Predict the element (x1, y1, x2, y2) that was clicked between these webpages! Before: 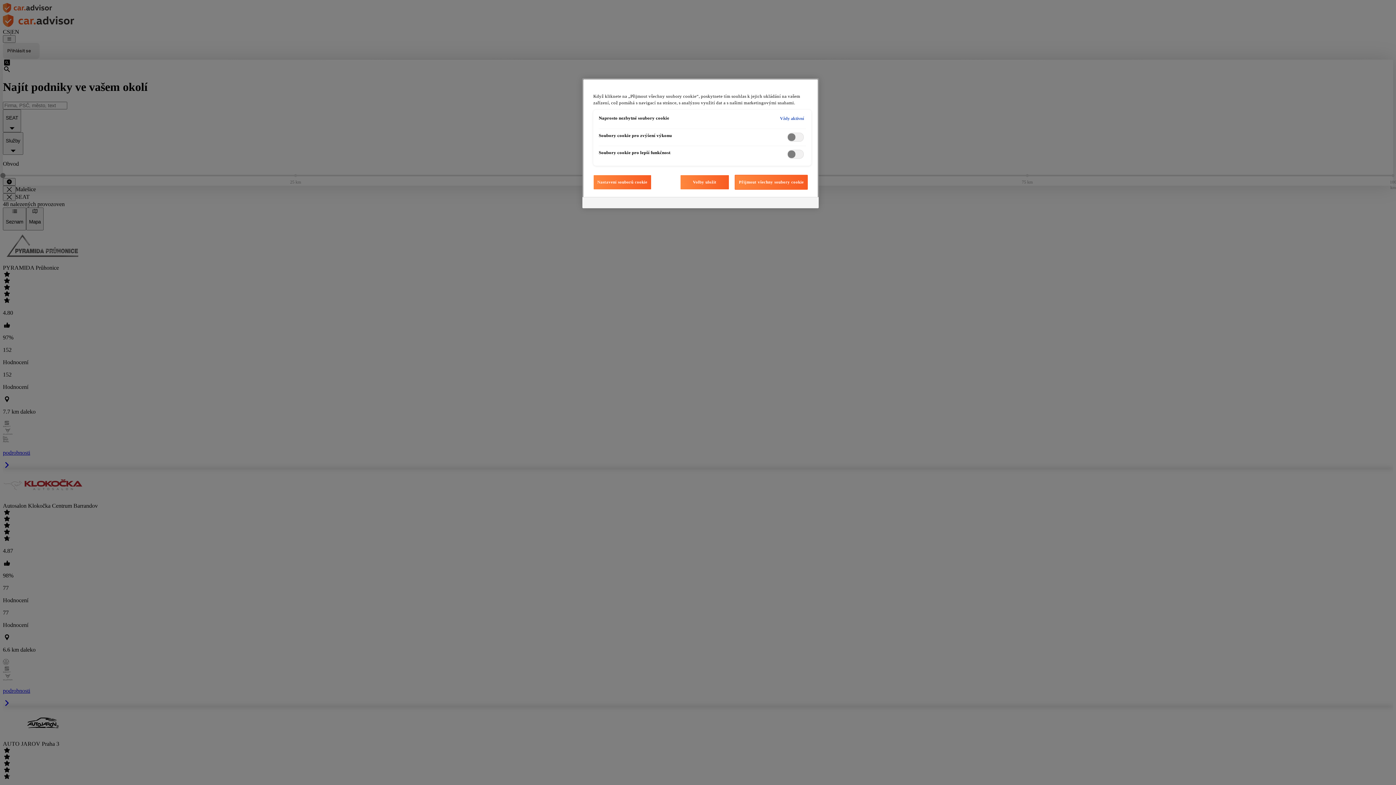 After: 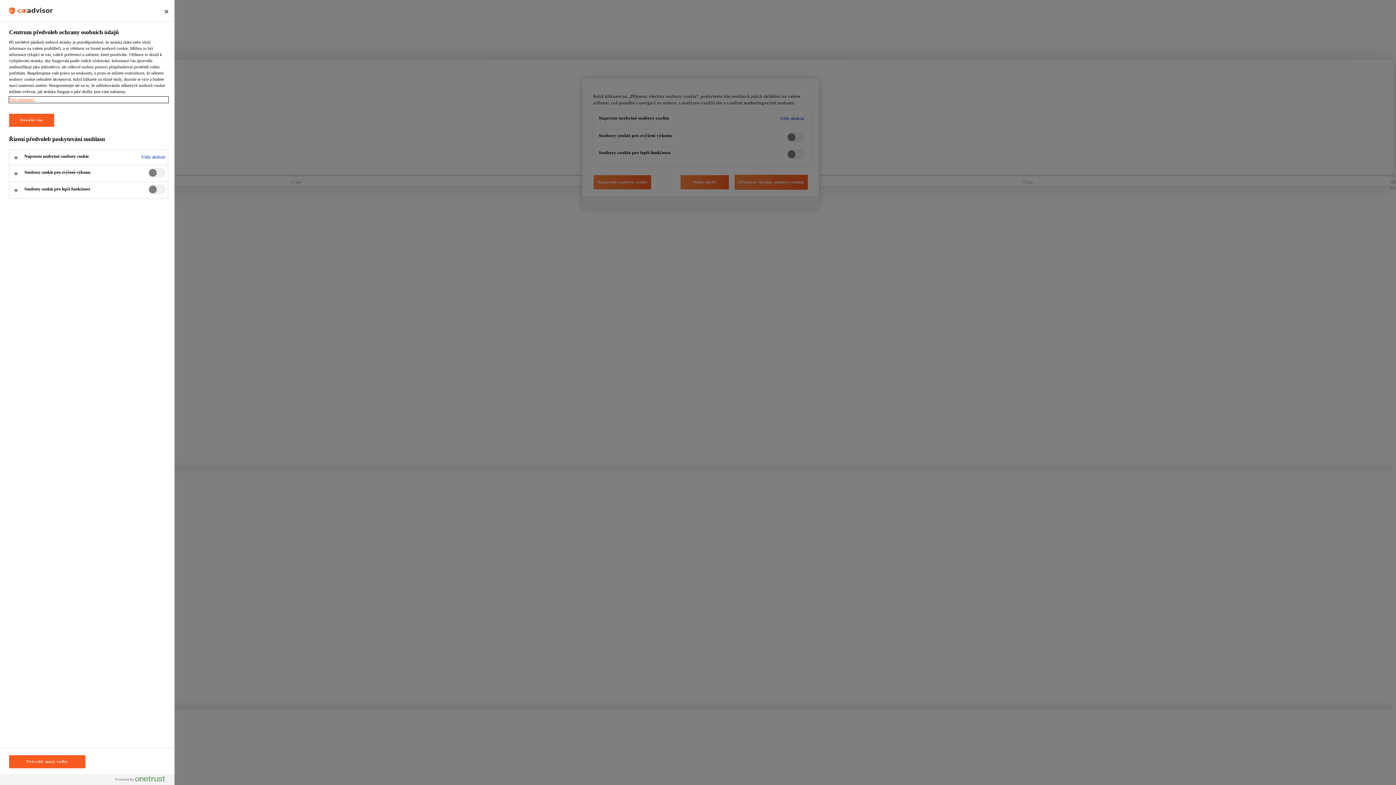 Action: bbox: (593, 174, 651, 189) label: Nastavení souborů cookie